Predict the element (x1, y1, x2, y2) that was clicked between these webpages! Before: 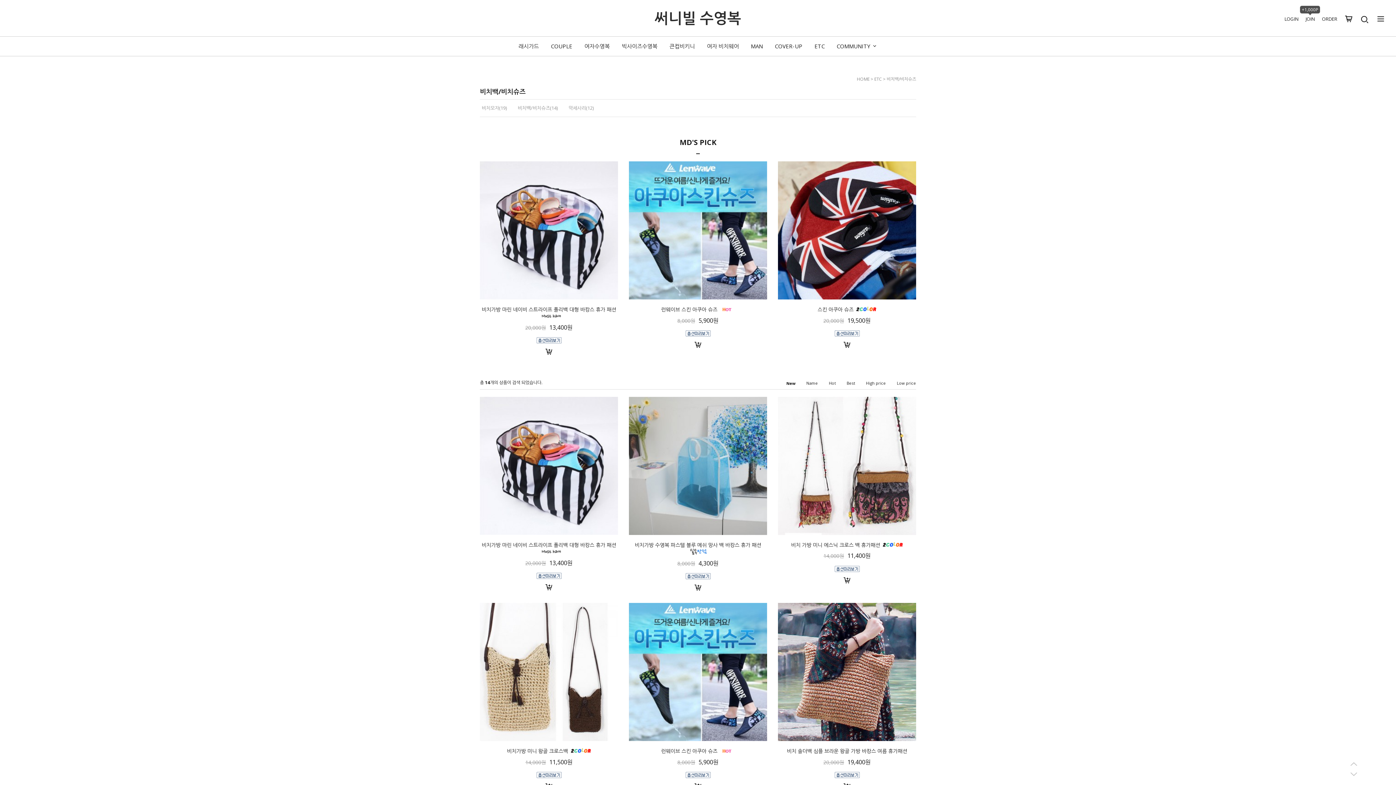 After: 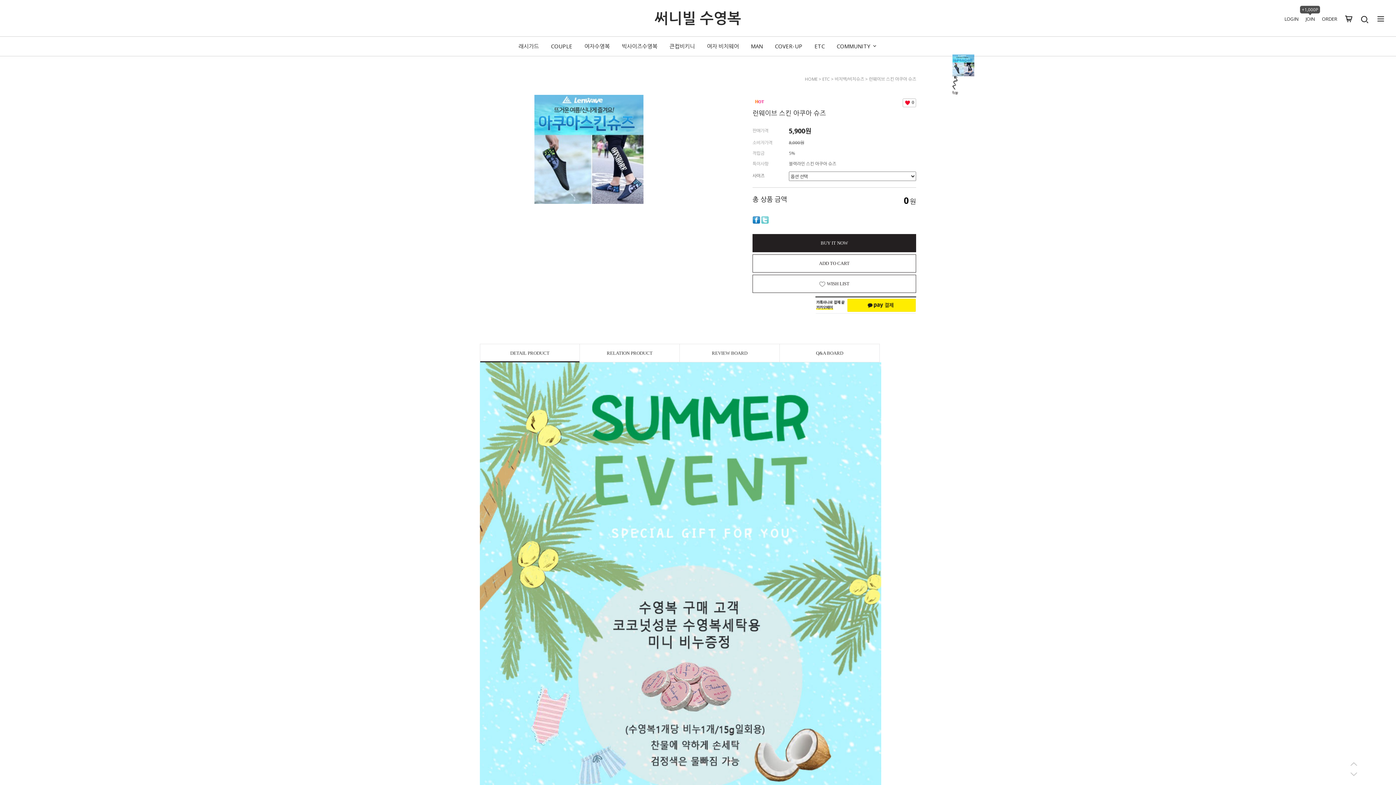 Action: label: 런웨이브 스킨 아쿠아 슈즈  bbox: (661, 747, 719, 754)